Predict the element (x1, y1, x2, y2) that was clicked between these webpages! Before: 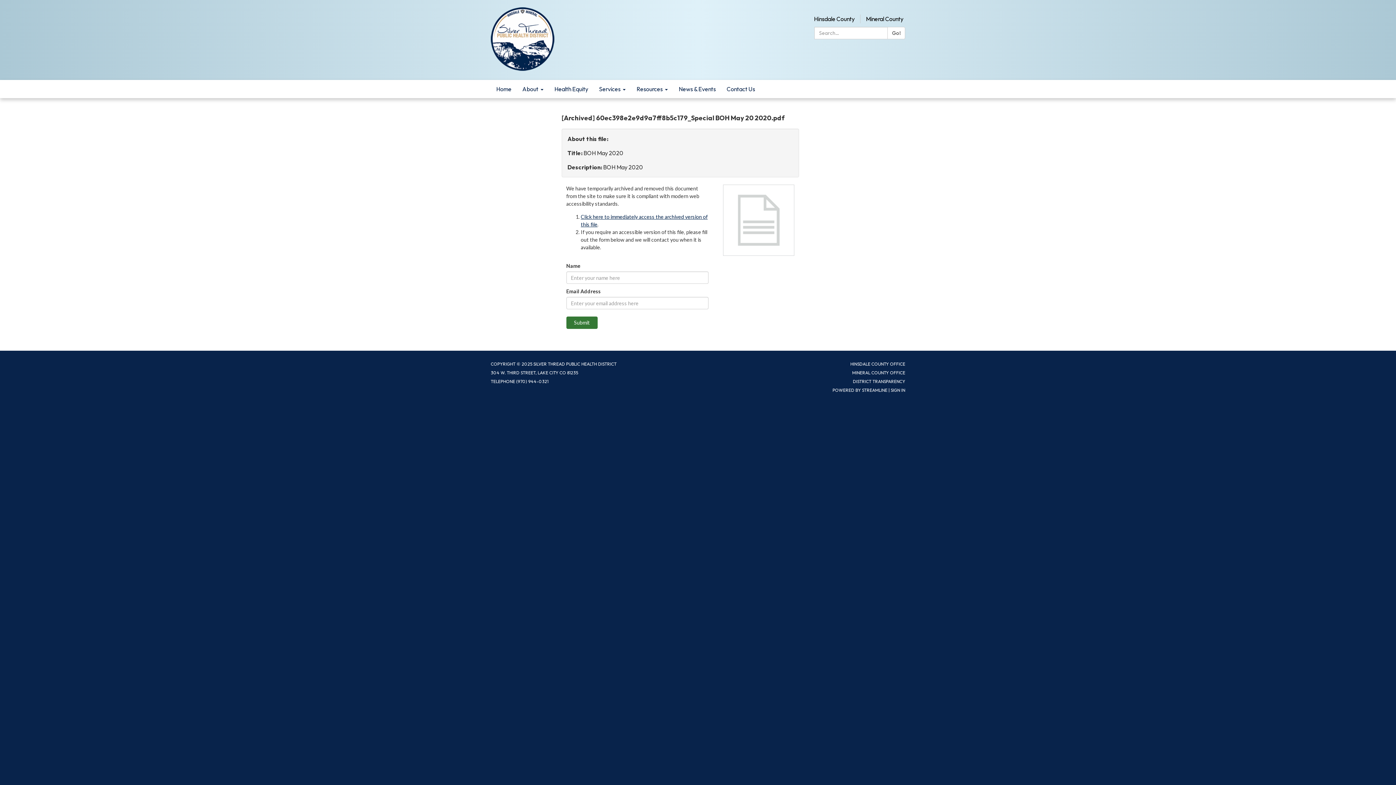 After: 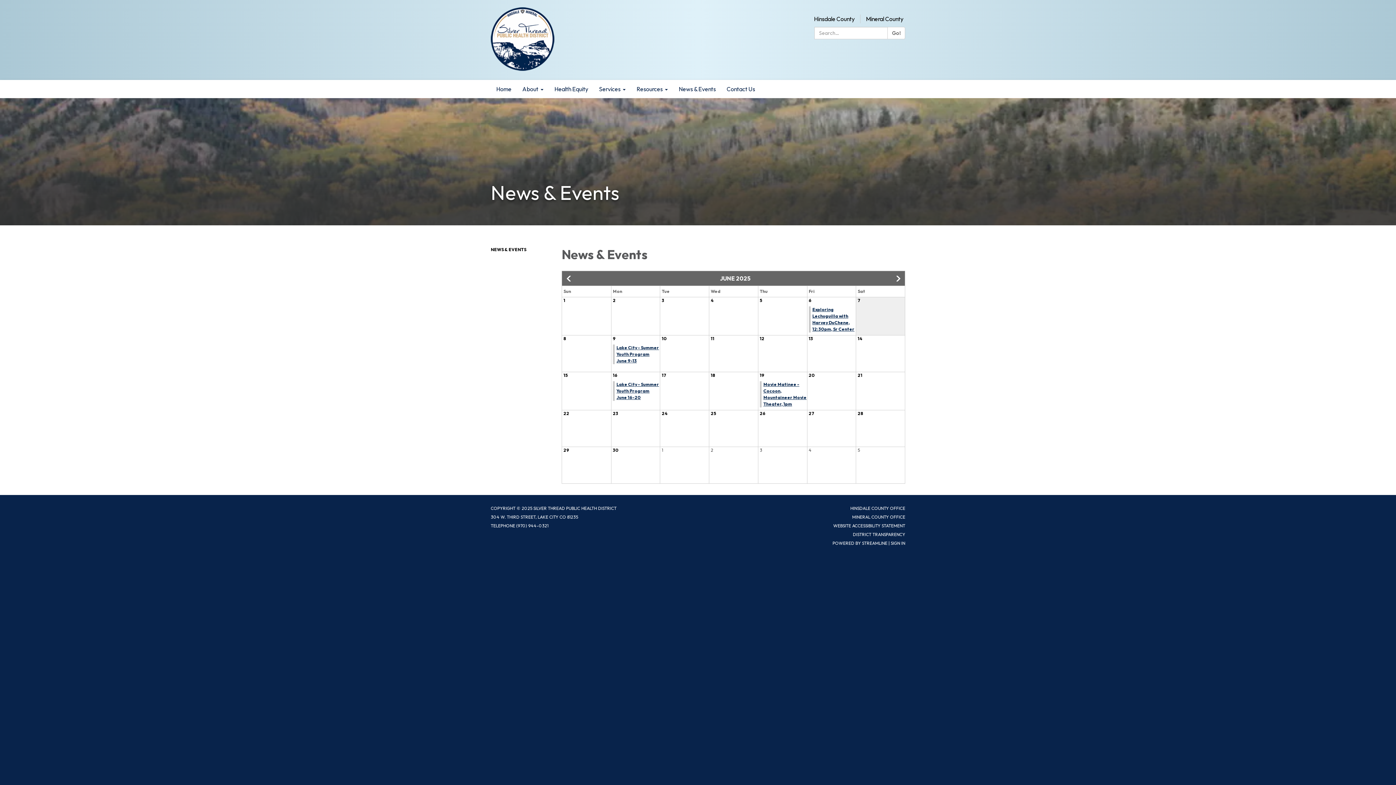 Action: label: News & Events bbox: (673, 80, 721, 98)